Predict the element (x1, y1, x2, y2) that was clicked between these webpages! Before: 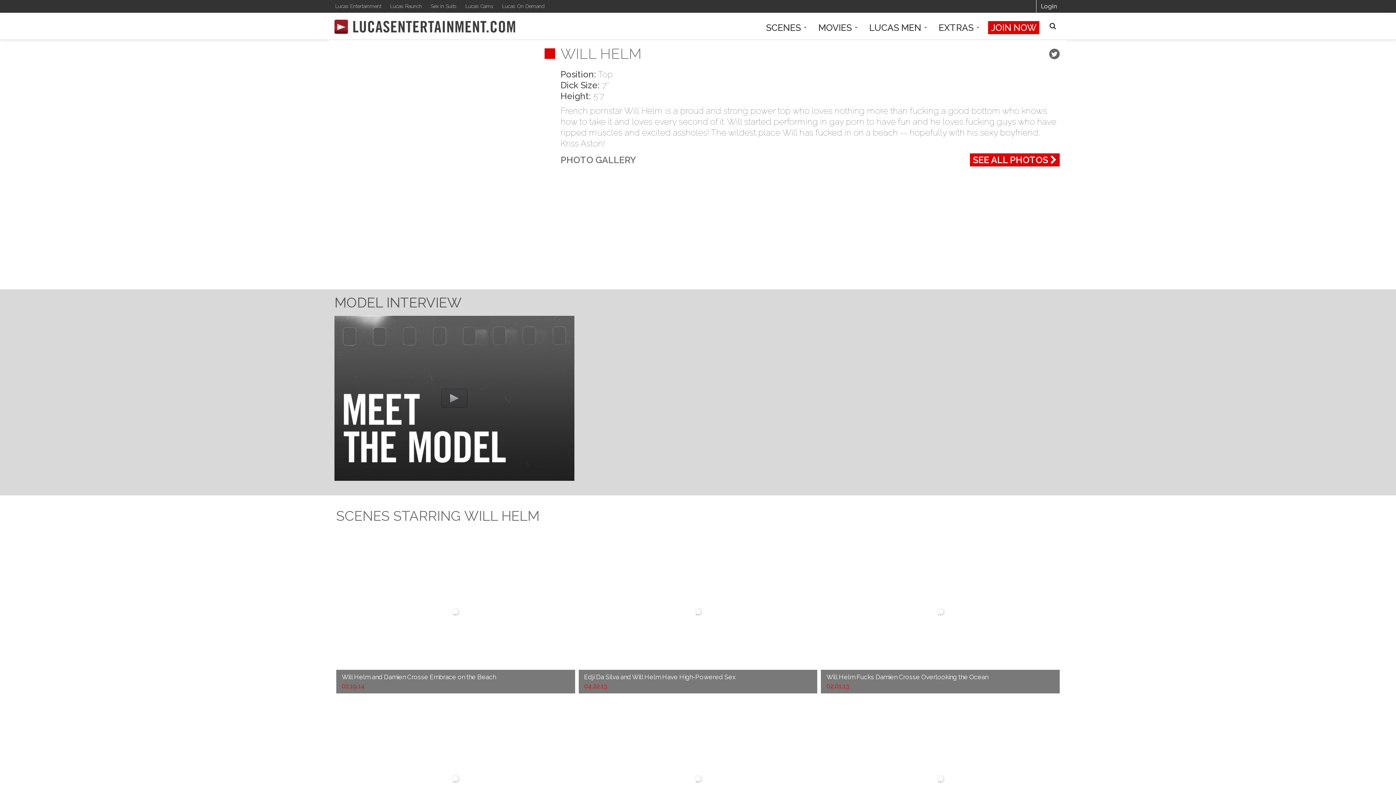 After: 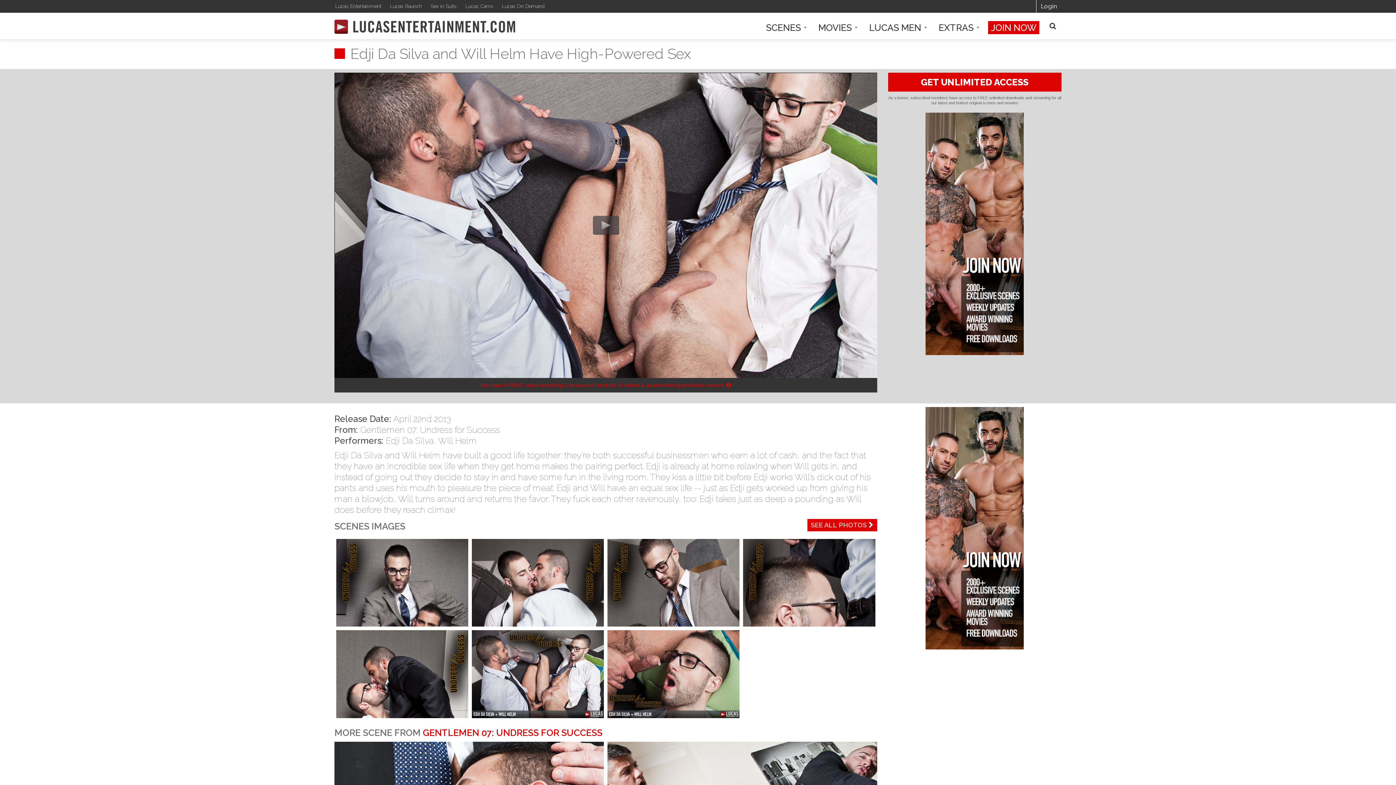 Action: bbox: (578, 529, 817, 693)